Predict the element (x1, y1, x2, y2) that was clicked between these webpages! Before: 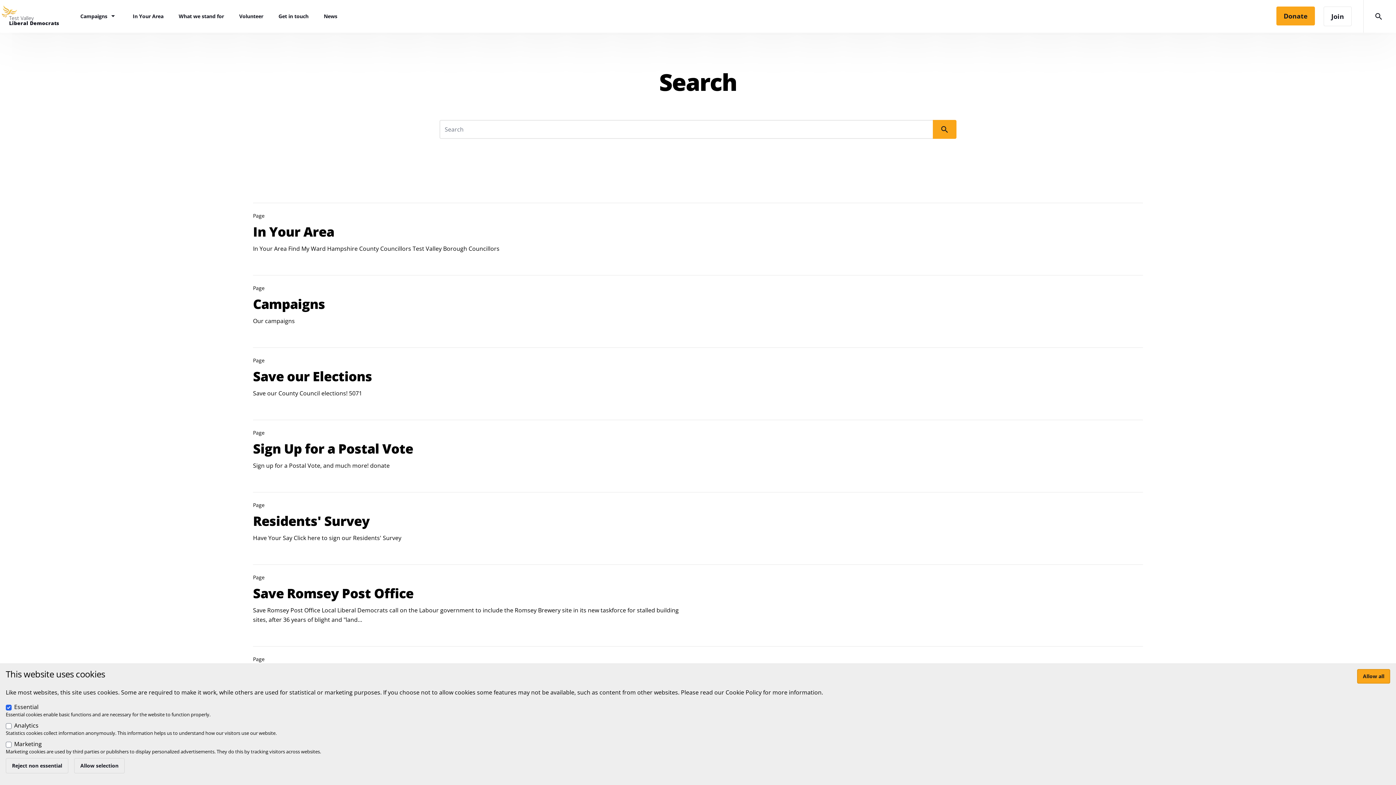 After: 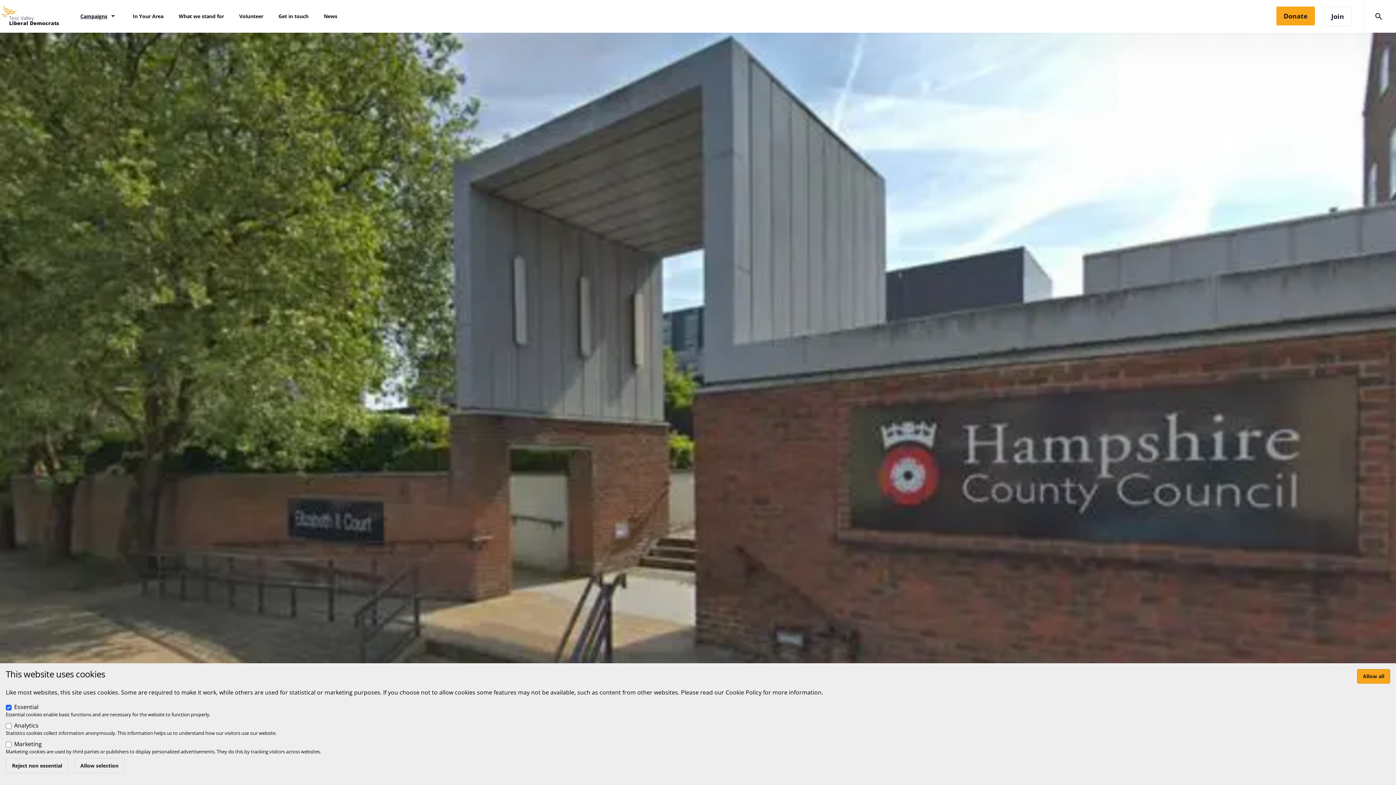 Action: label: Save our Elections bbox: (253, 367, 372, 385)